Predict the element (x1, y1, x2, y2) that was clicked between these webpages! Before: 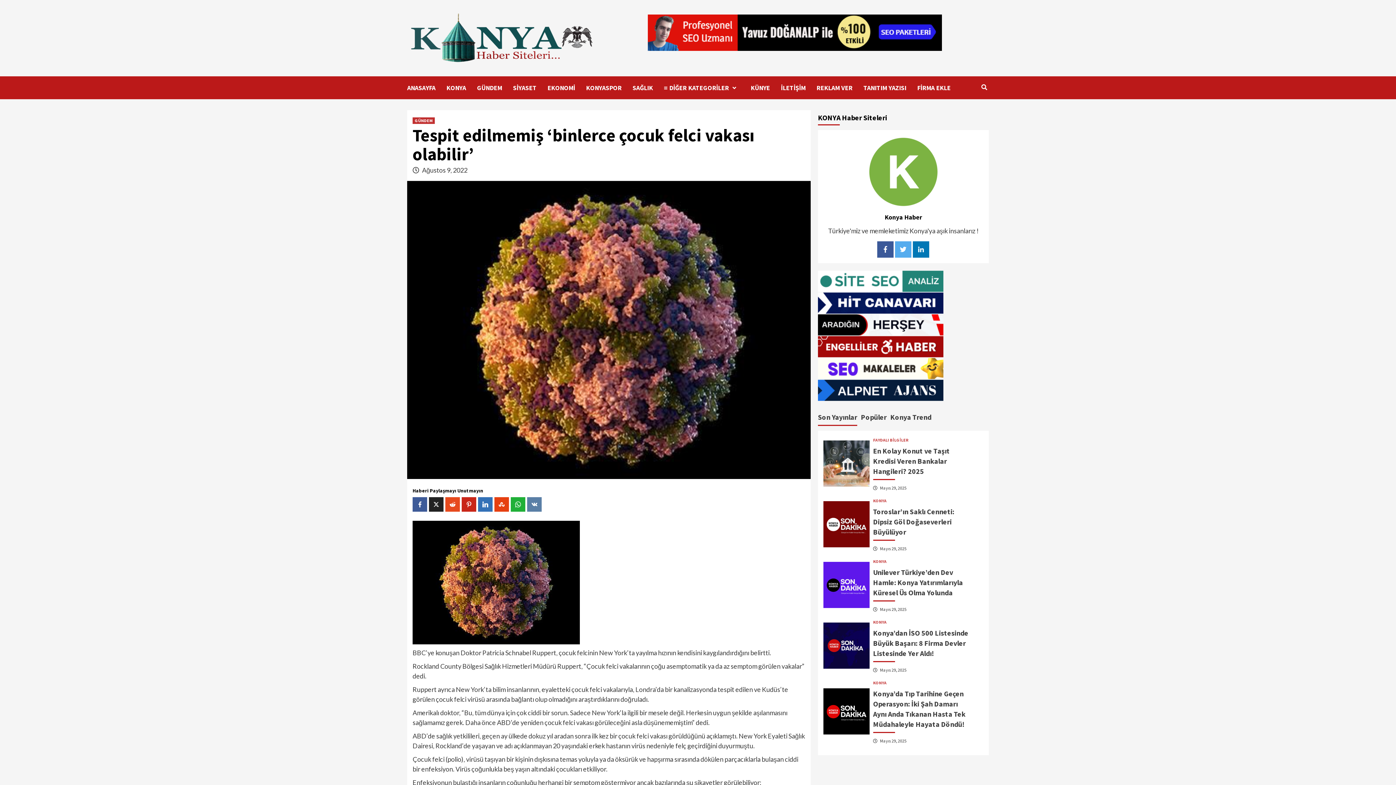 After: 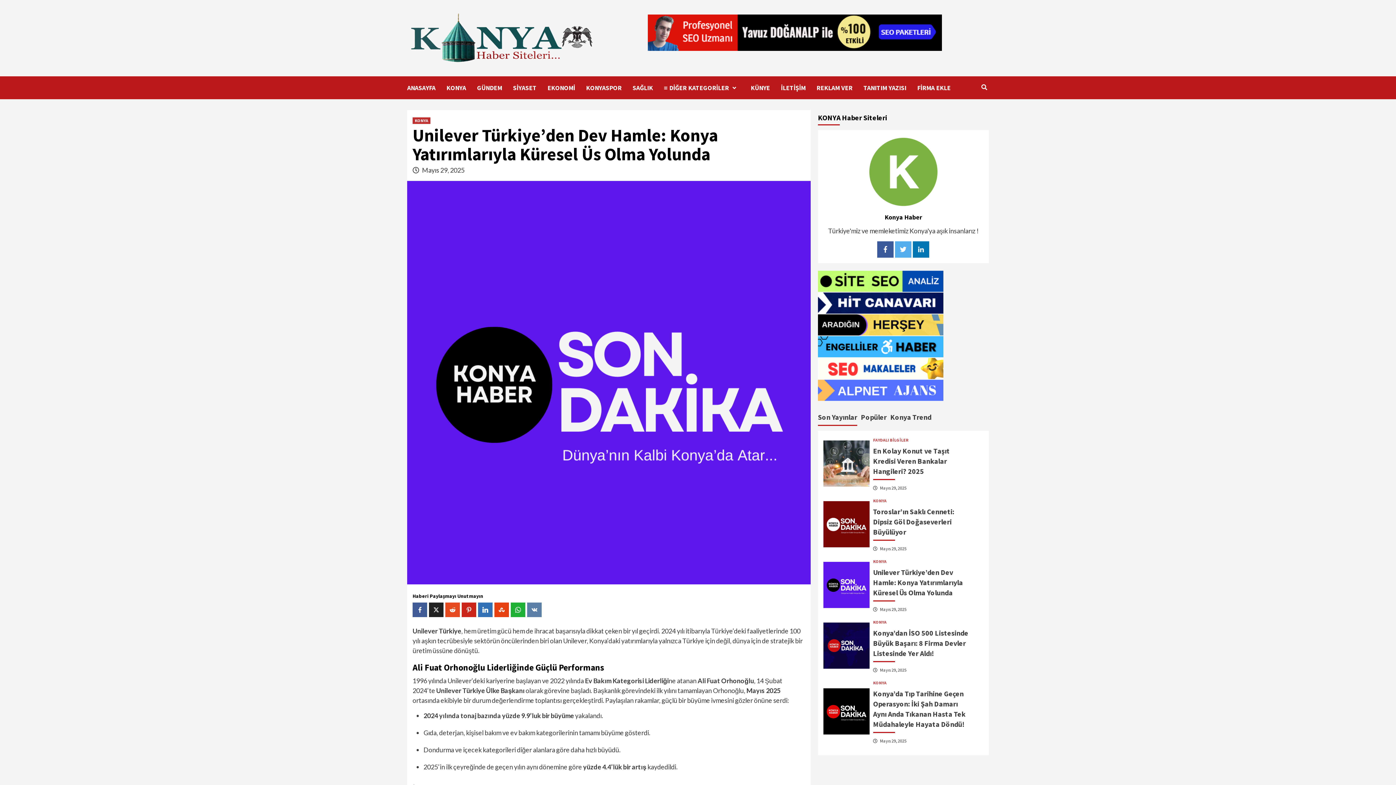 Action: bbox: (823, 580, 869, 588)